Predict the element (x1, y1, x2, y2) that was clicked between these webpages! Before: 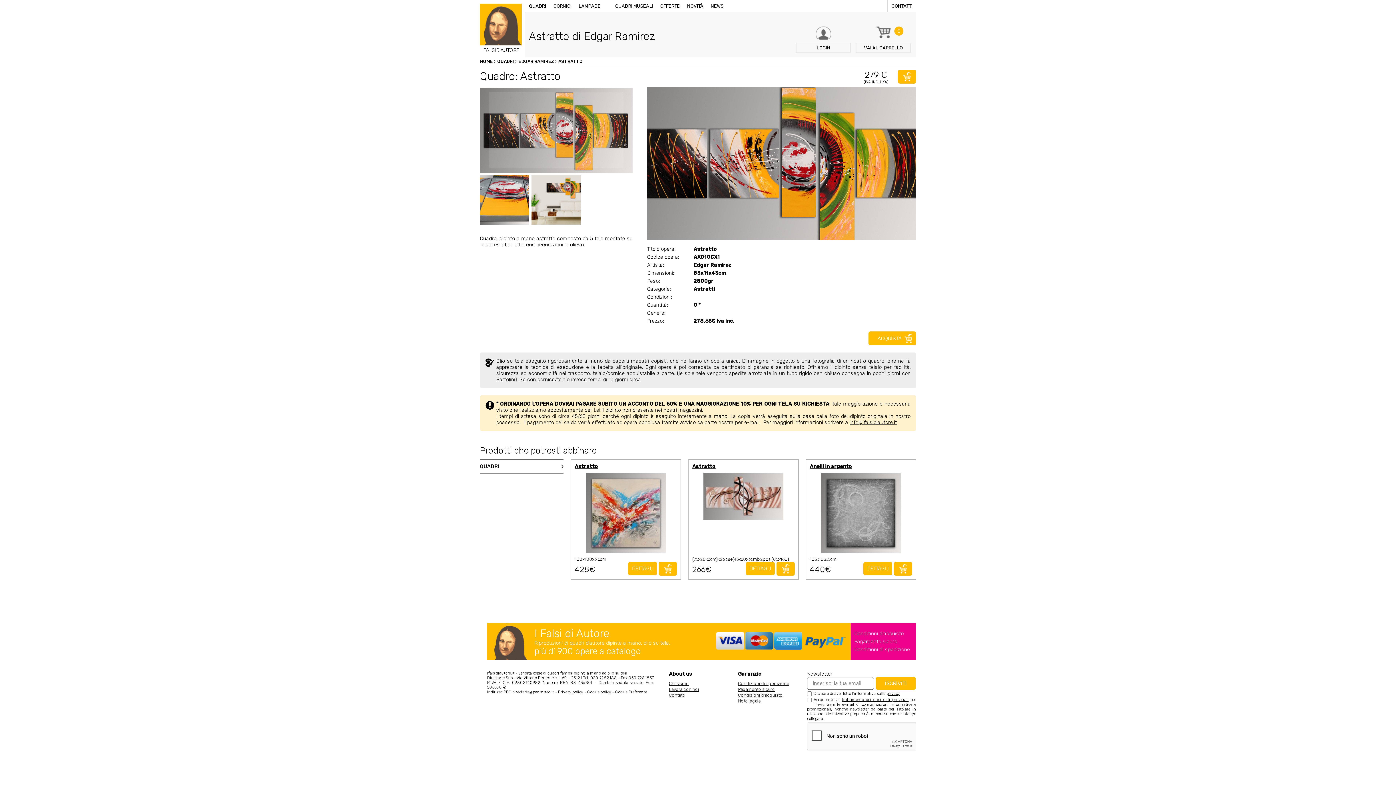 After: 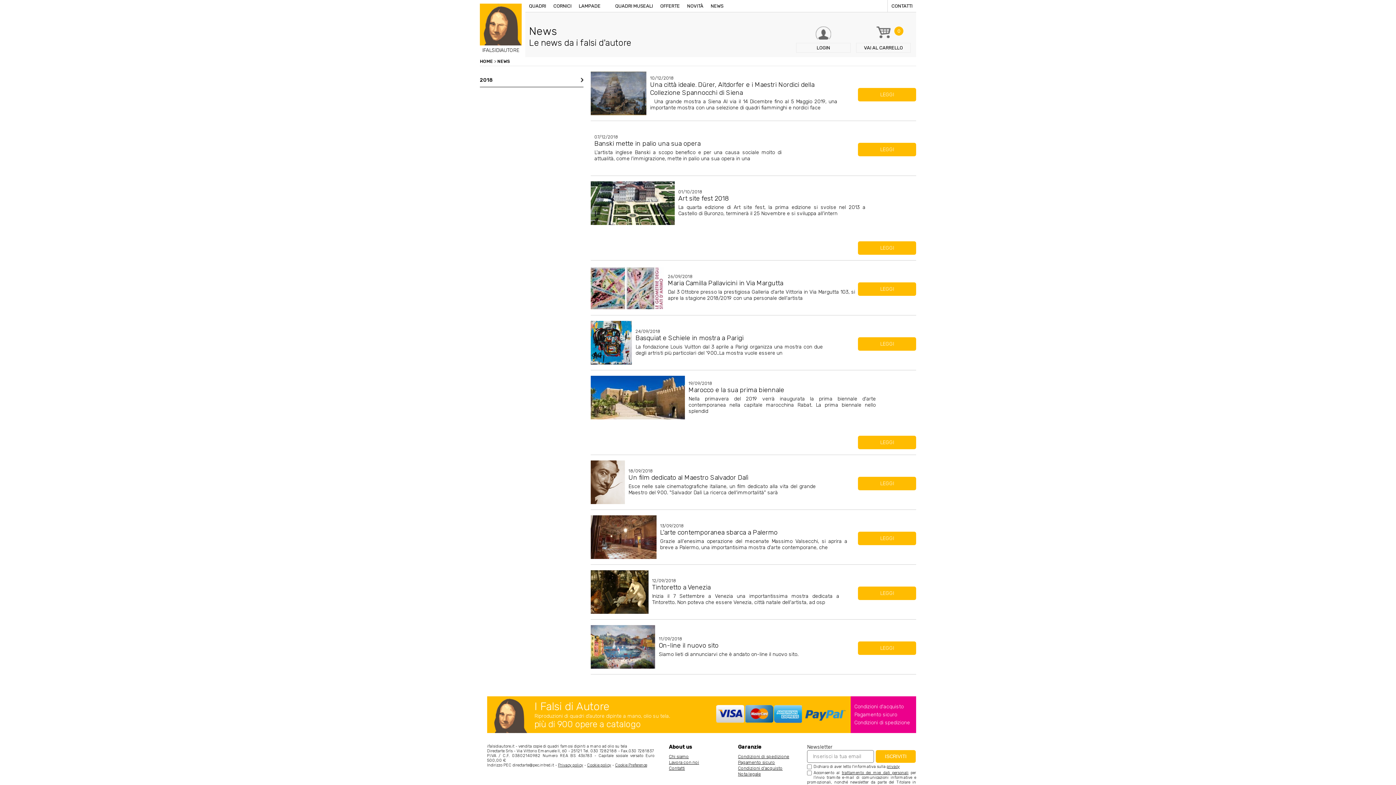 Action: bbox: (707, 0, 727, 12) label: NEWS